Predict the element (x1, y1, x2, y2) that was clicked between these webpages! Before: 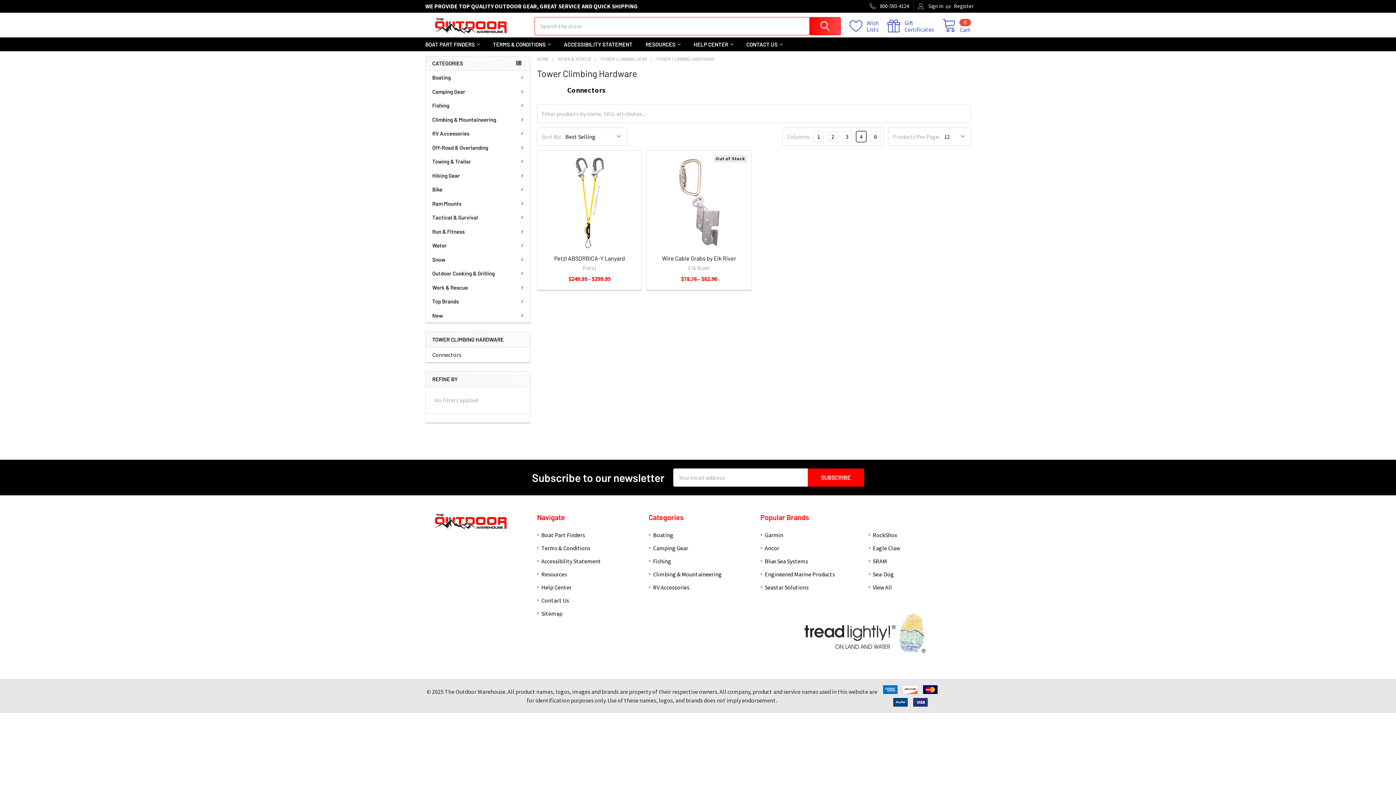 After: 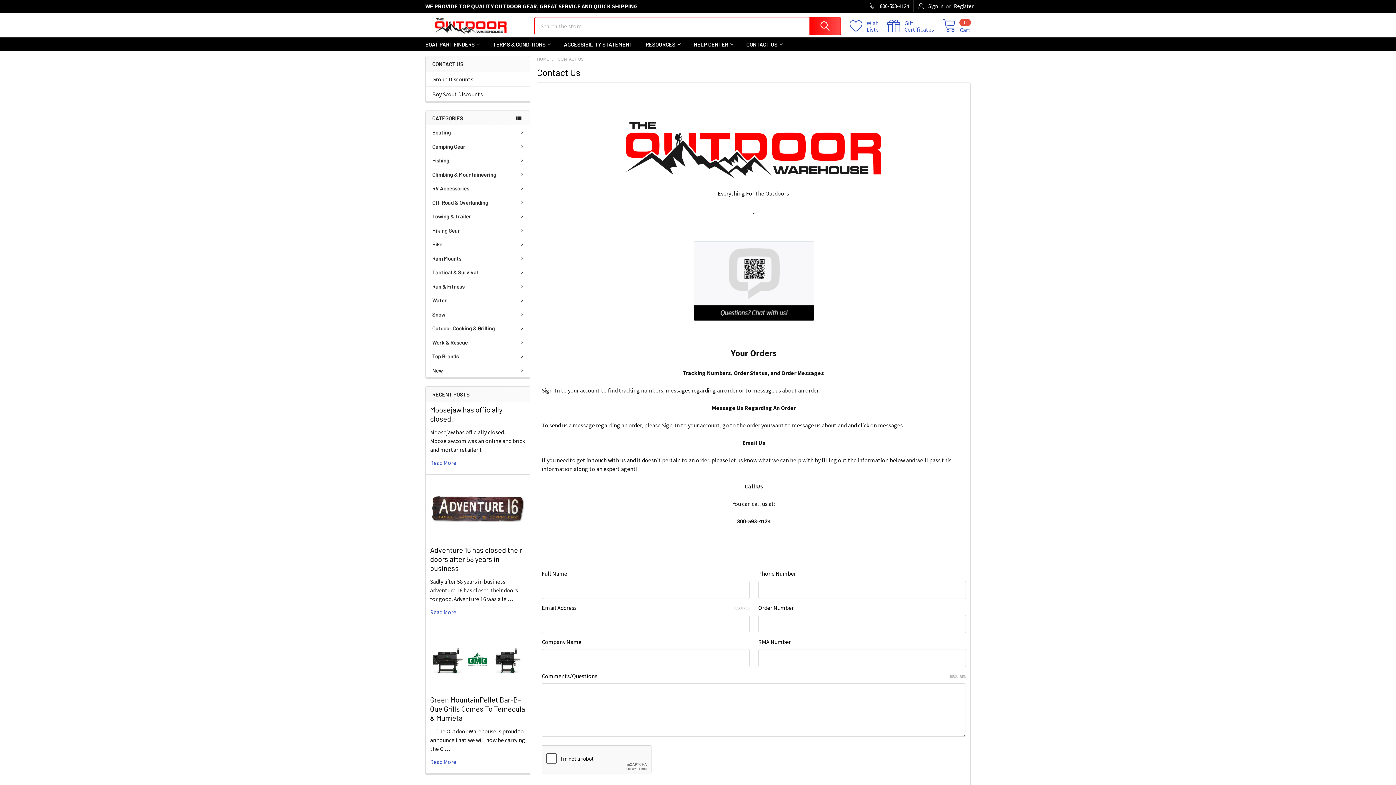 Action: label: Contact Us bbox: (541, 597, 569, 604)